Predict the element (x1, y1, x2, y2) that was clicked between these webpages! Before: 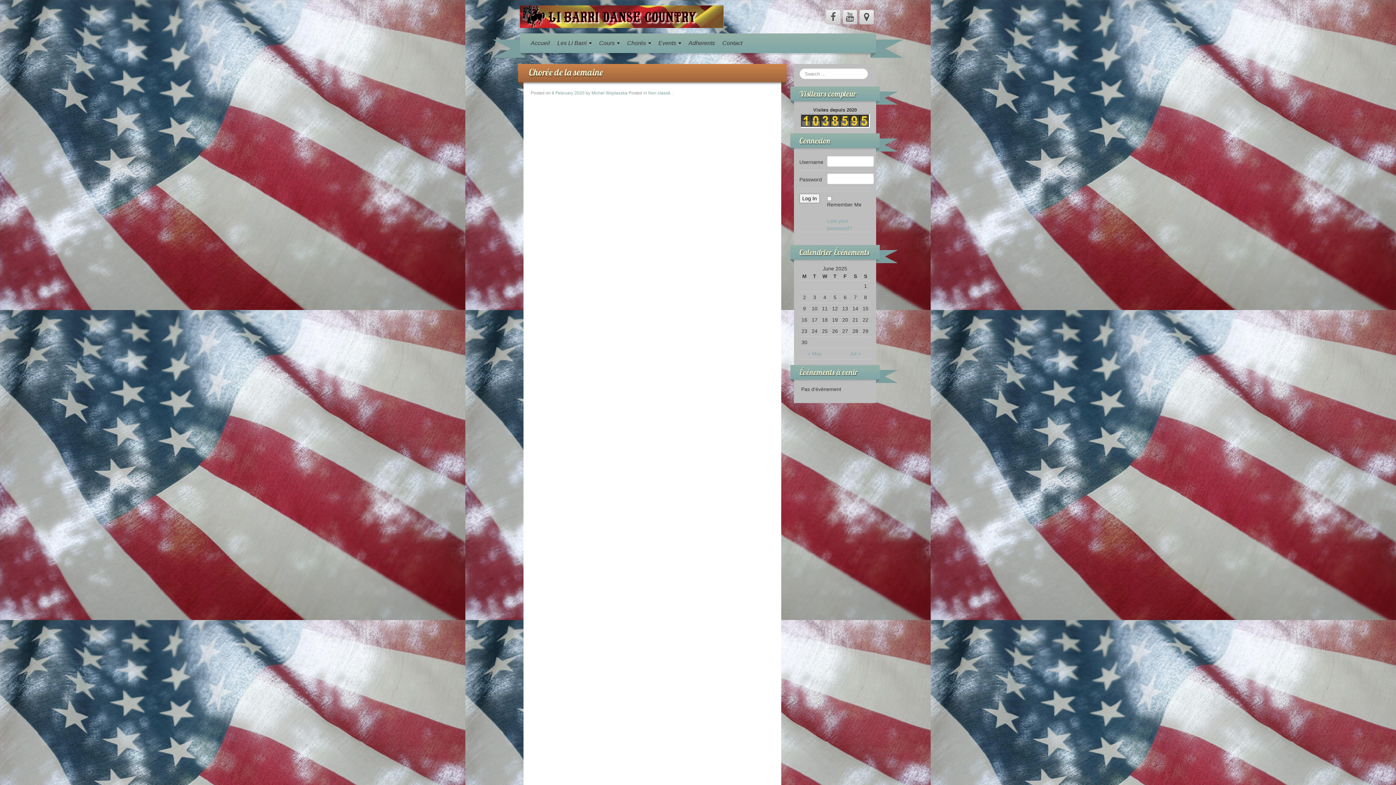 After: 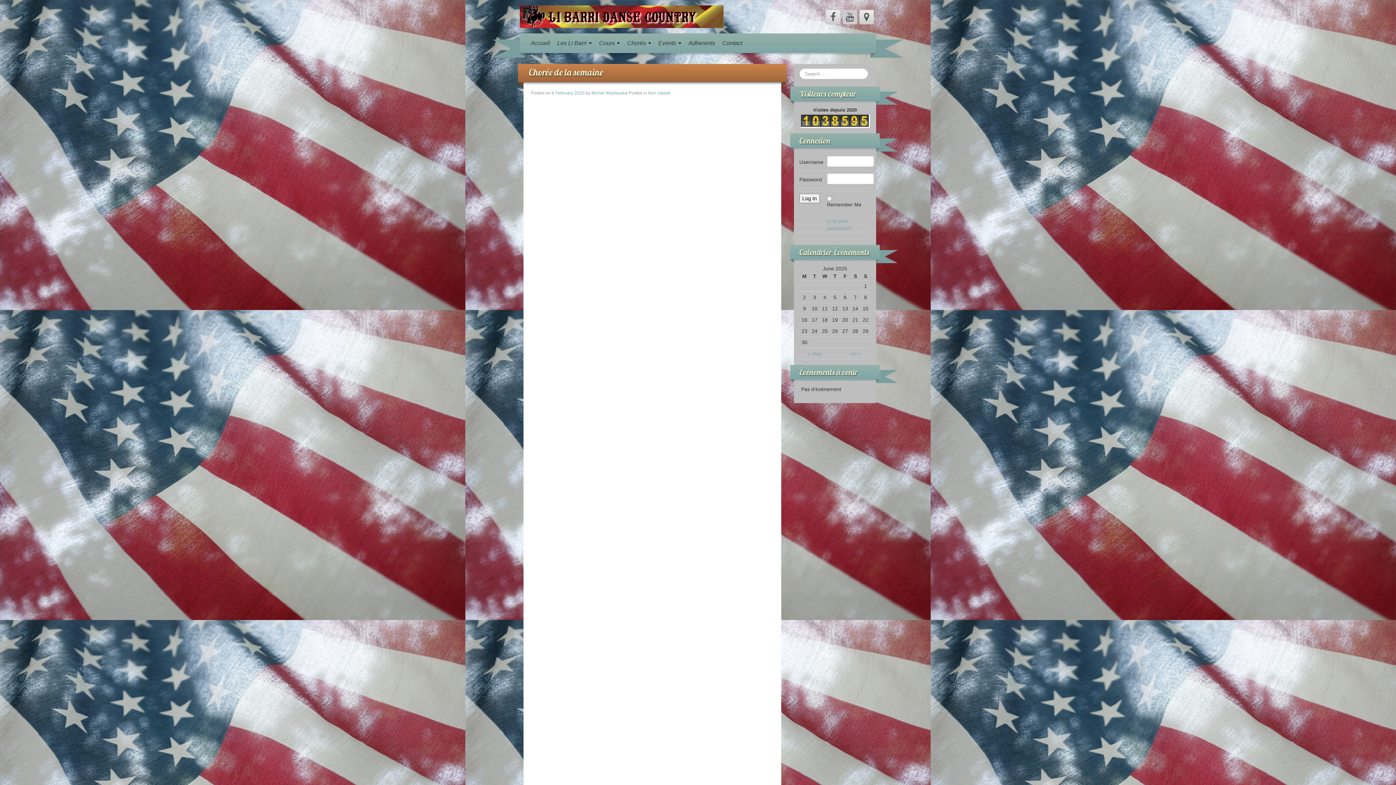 Action: bbox: (842, 9, 857, 24)